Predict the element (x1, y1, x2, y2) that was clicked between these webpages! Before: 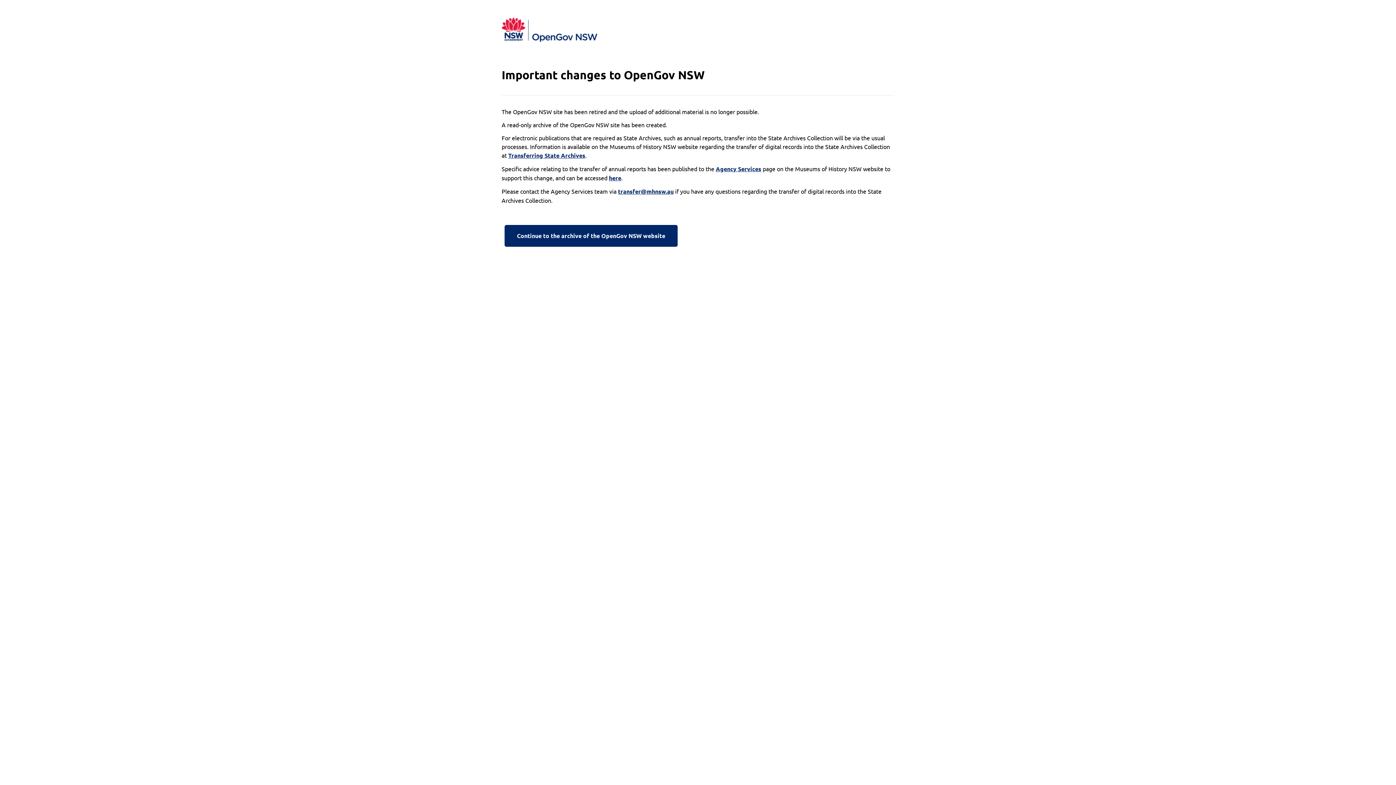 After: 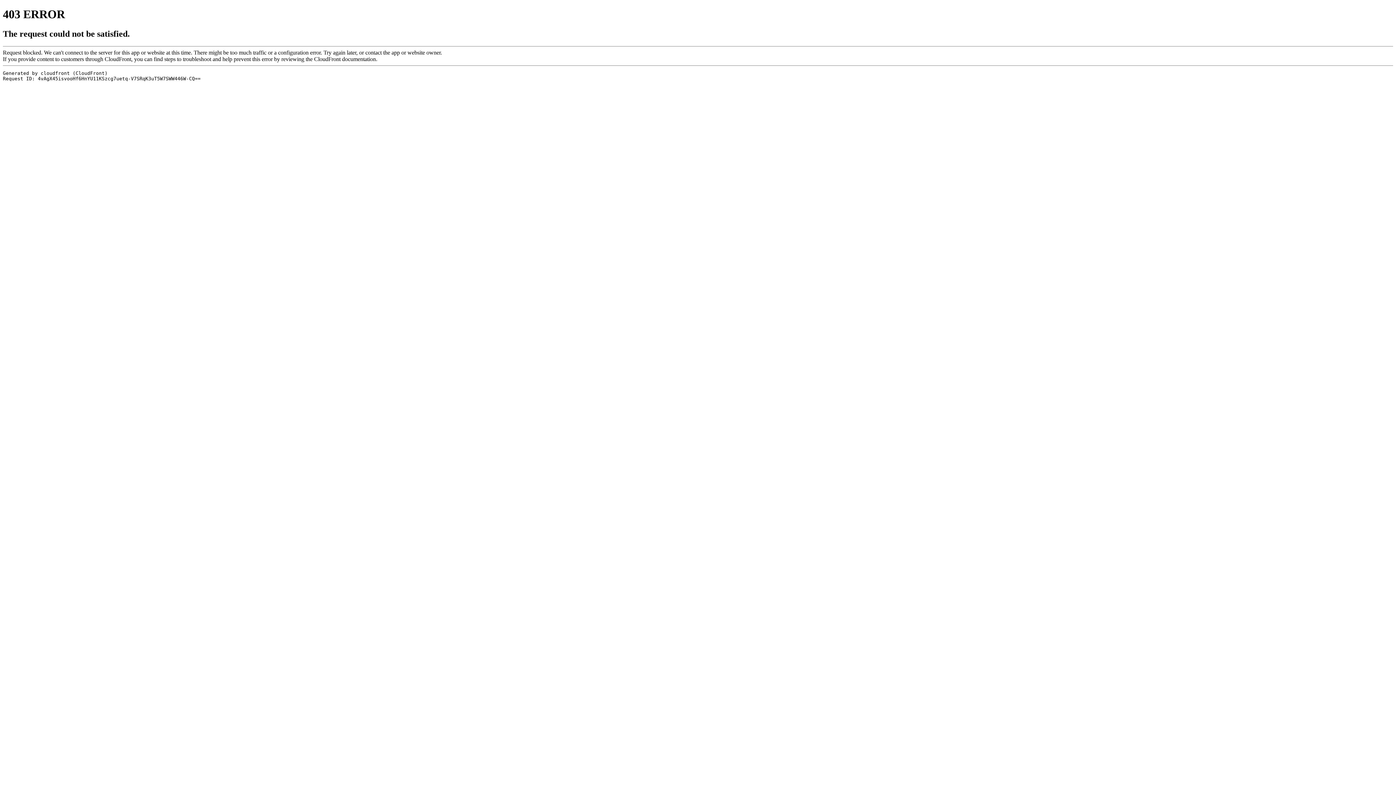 Action: bbox: (716, 164, 761, 173) label: Agency Services